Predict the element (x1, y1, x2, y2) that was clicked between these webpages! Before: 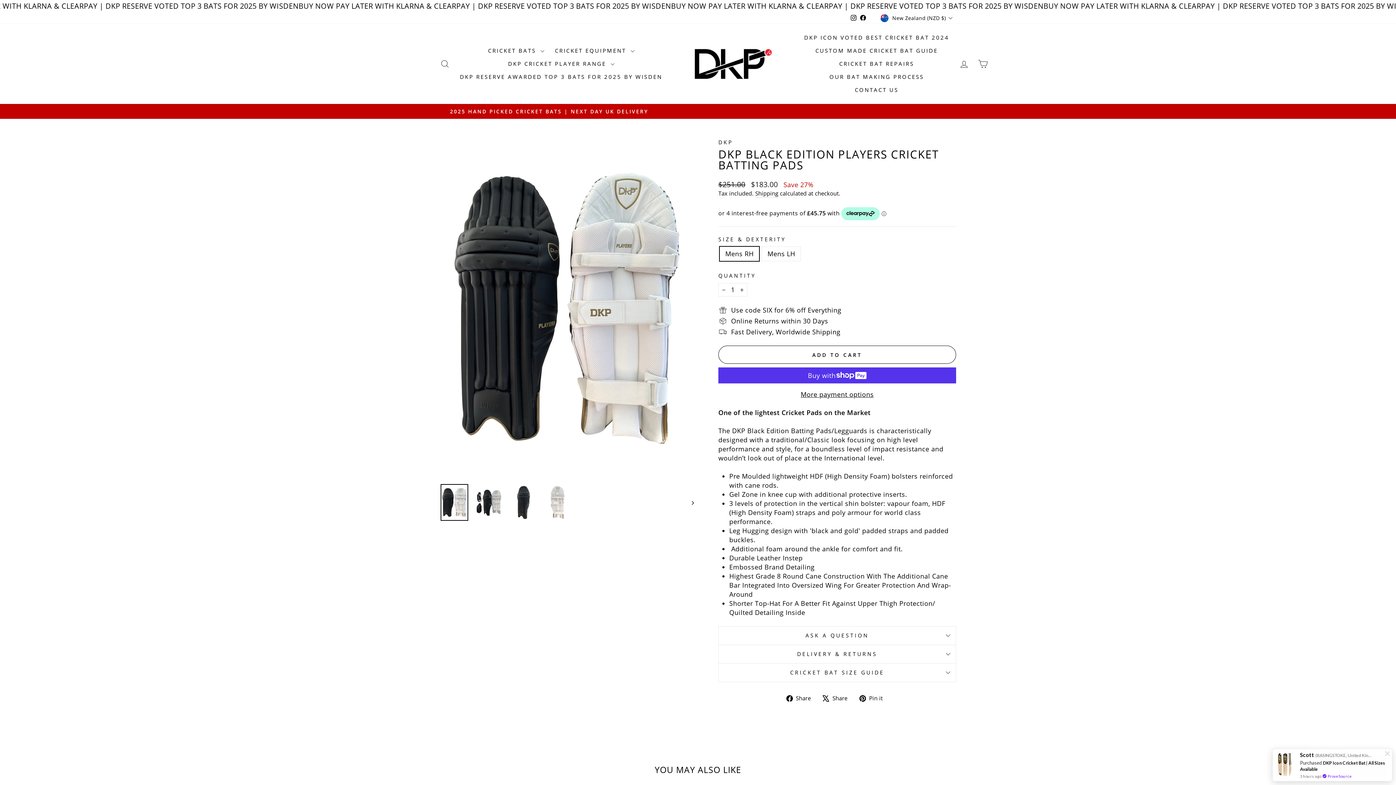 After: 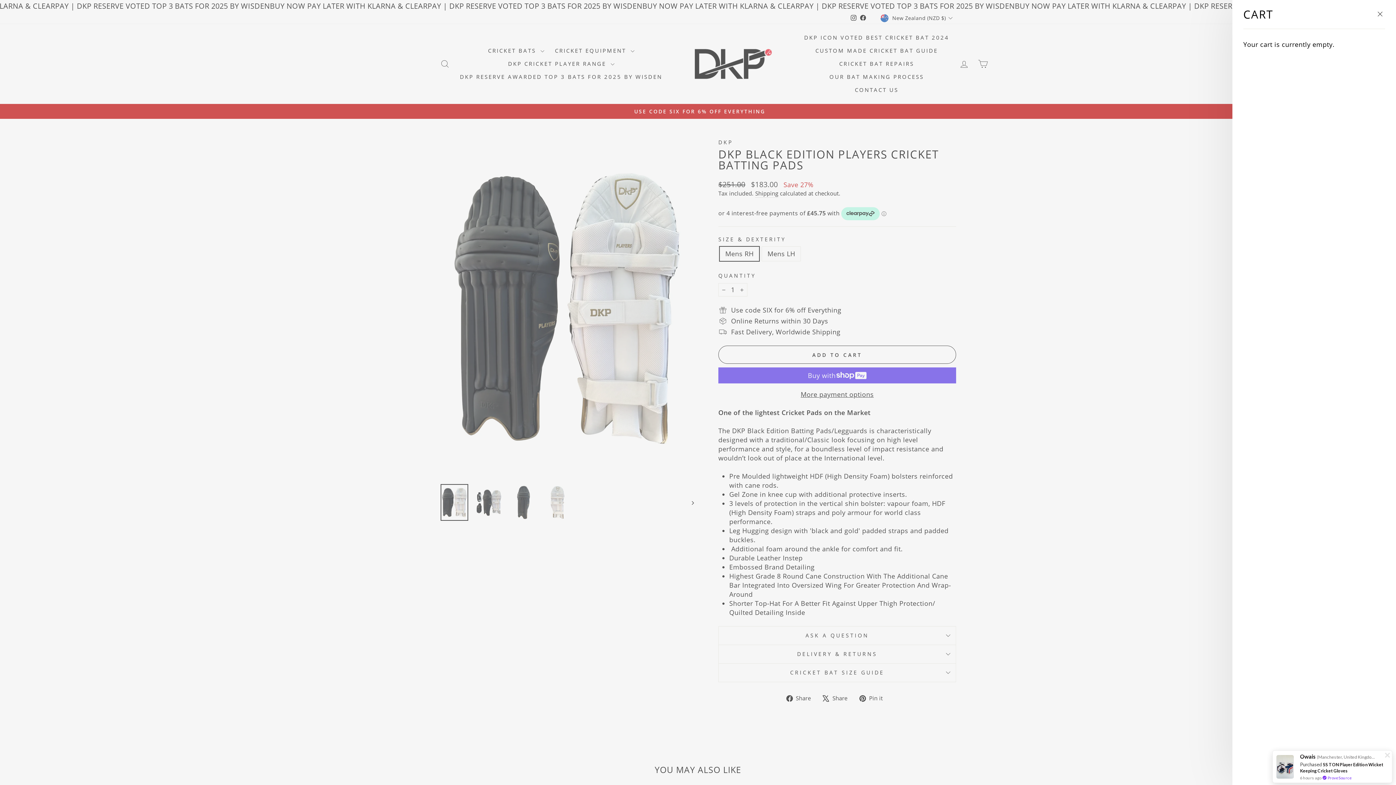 Action: bbox: (973, 56, 992, 71) label: CART